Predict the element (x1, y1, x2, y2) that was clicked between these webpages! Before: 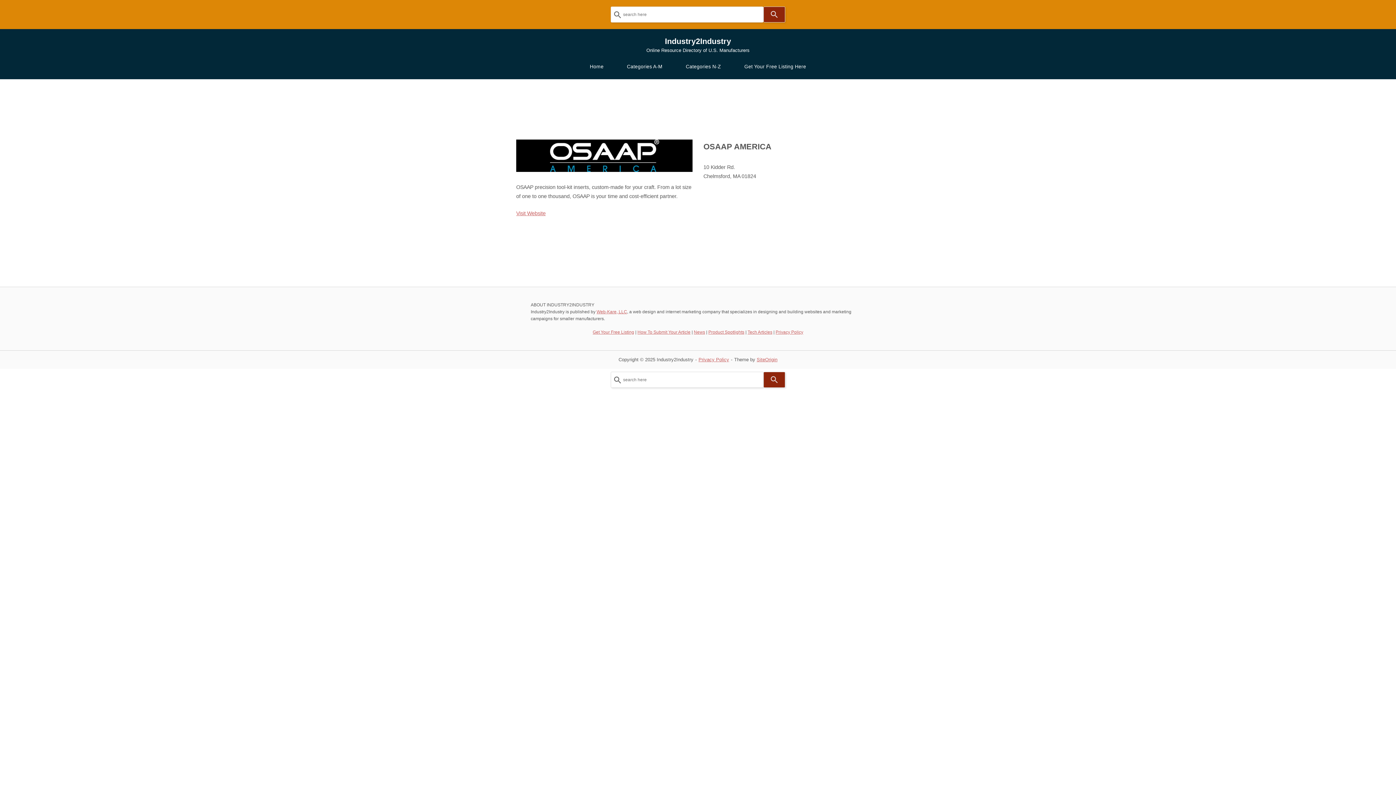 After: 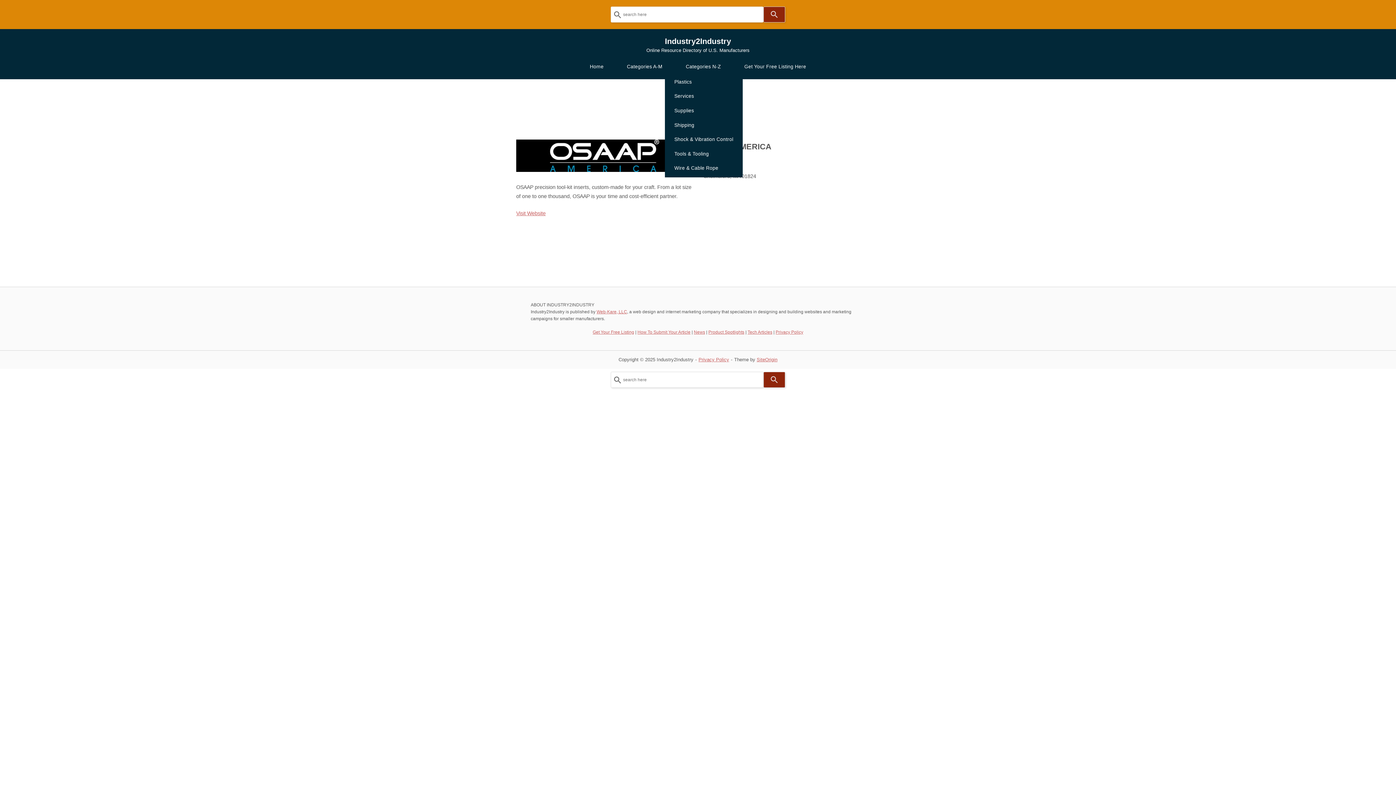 Action: label: Categories N-Z bbox: (675, 62, 732, 70)